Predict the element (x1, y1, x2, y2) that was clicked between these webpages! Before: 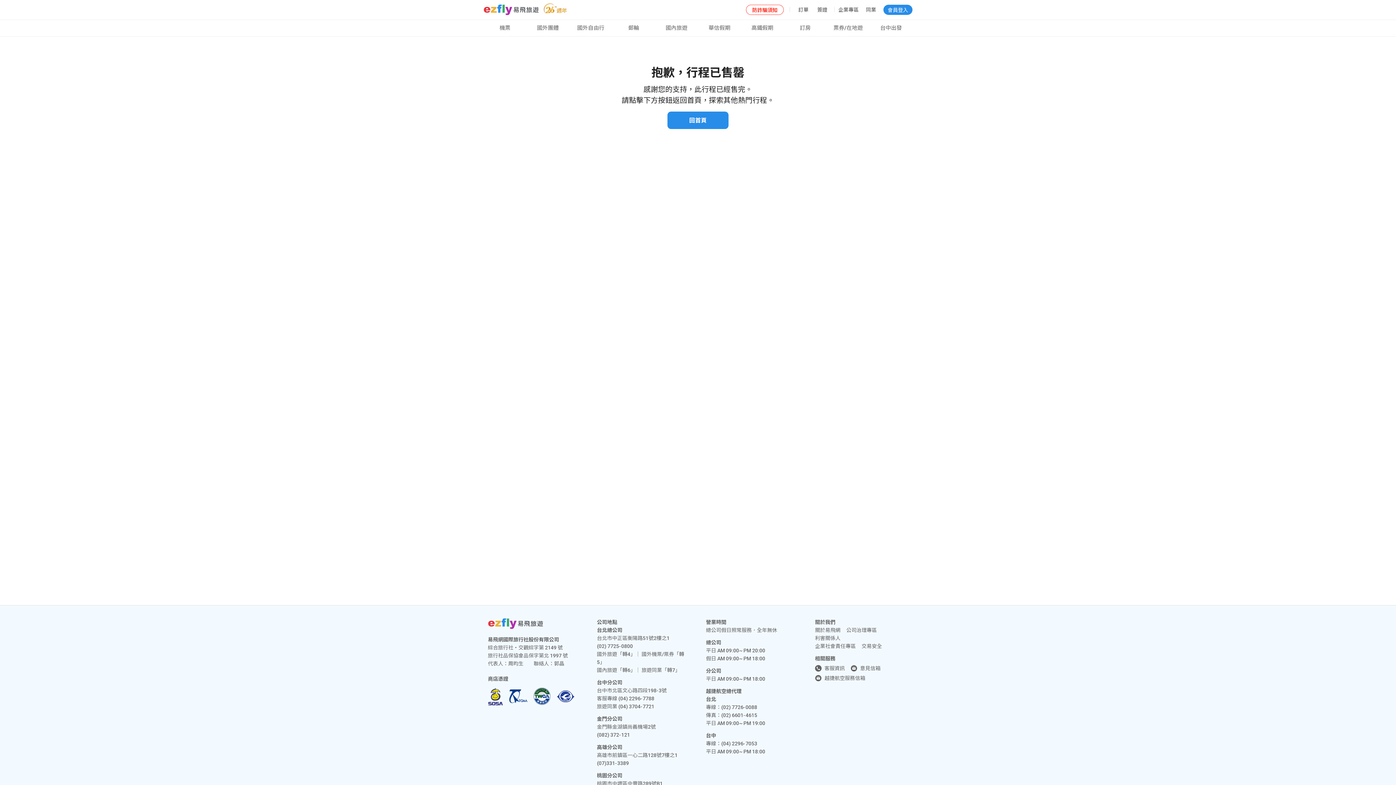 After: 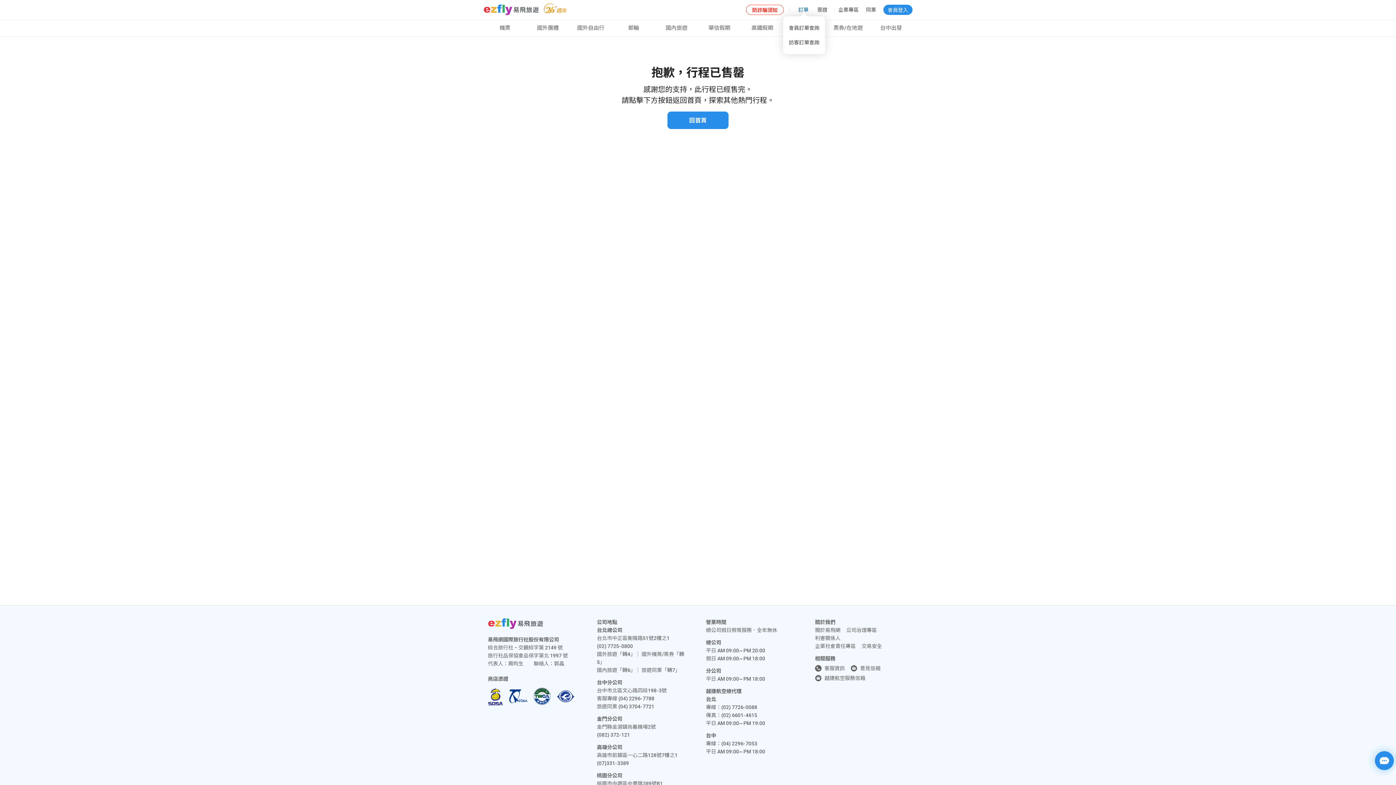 Action: label: 訂單 bbox: (793, 6, 813, 12)